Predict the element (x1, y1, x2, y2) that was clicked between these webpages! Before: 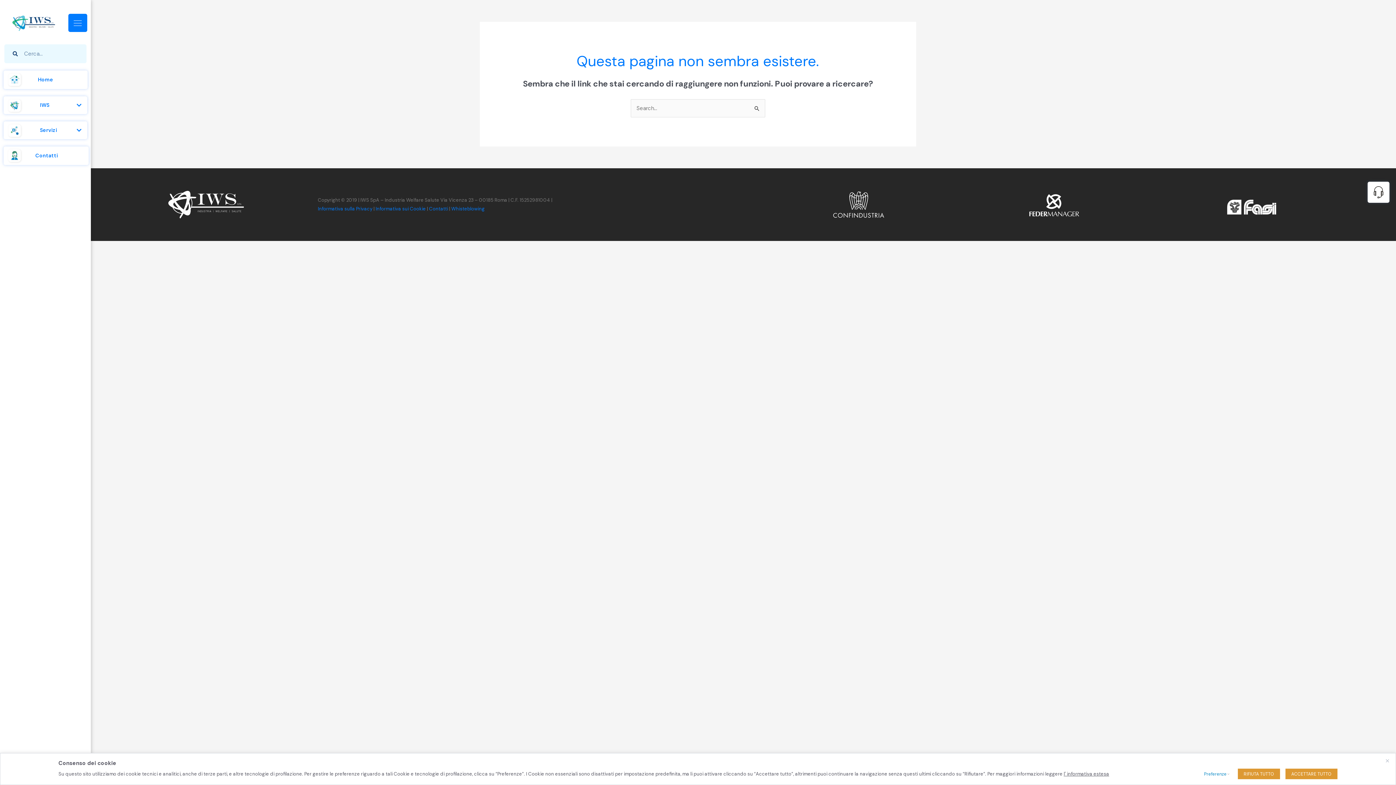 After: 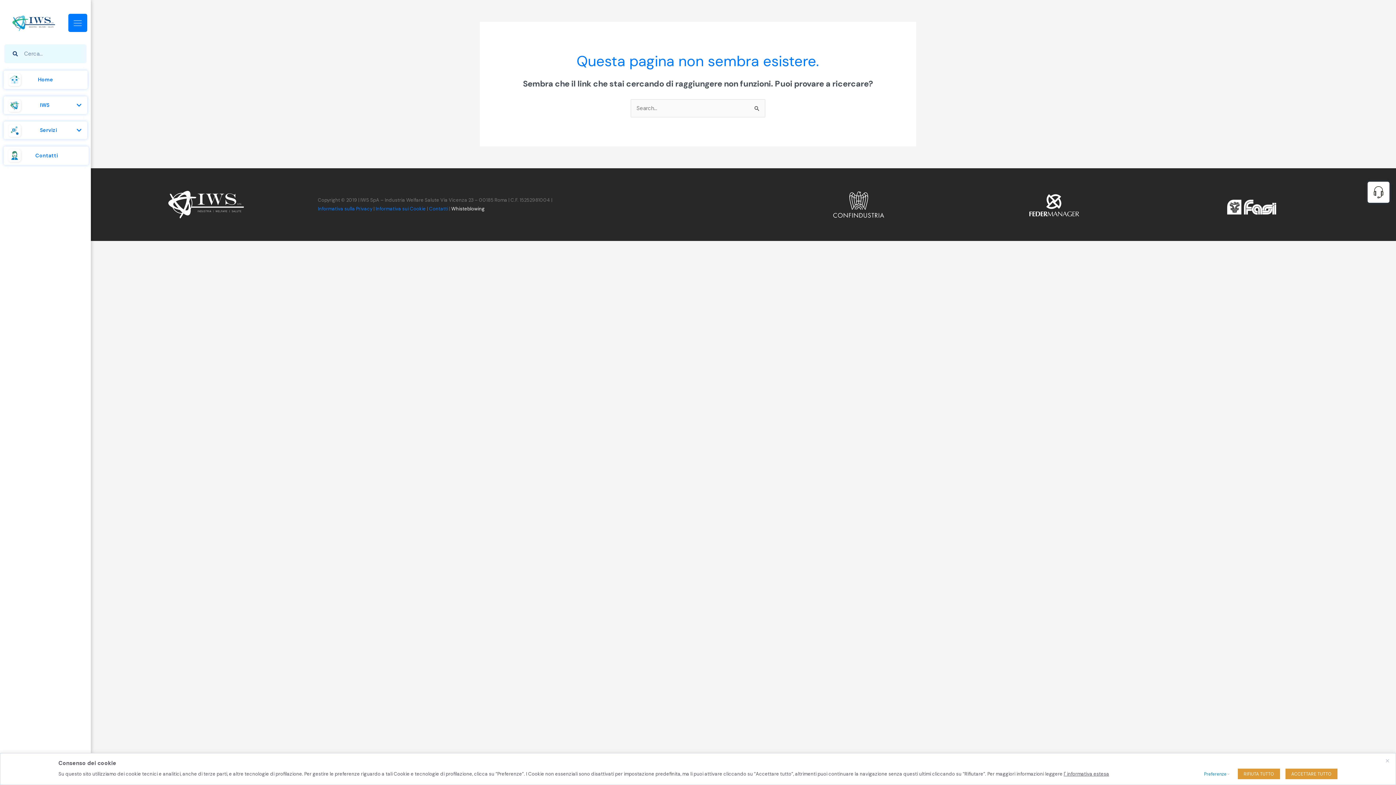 Action: label: Whisteblowing bbox: (451, 205, 484, 211)